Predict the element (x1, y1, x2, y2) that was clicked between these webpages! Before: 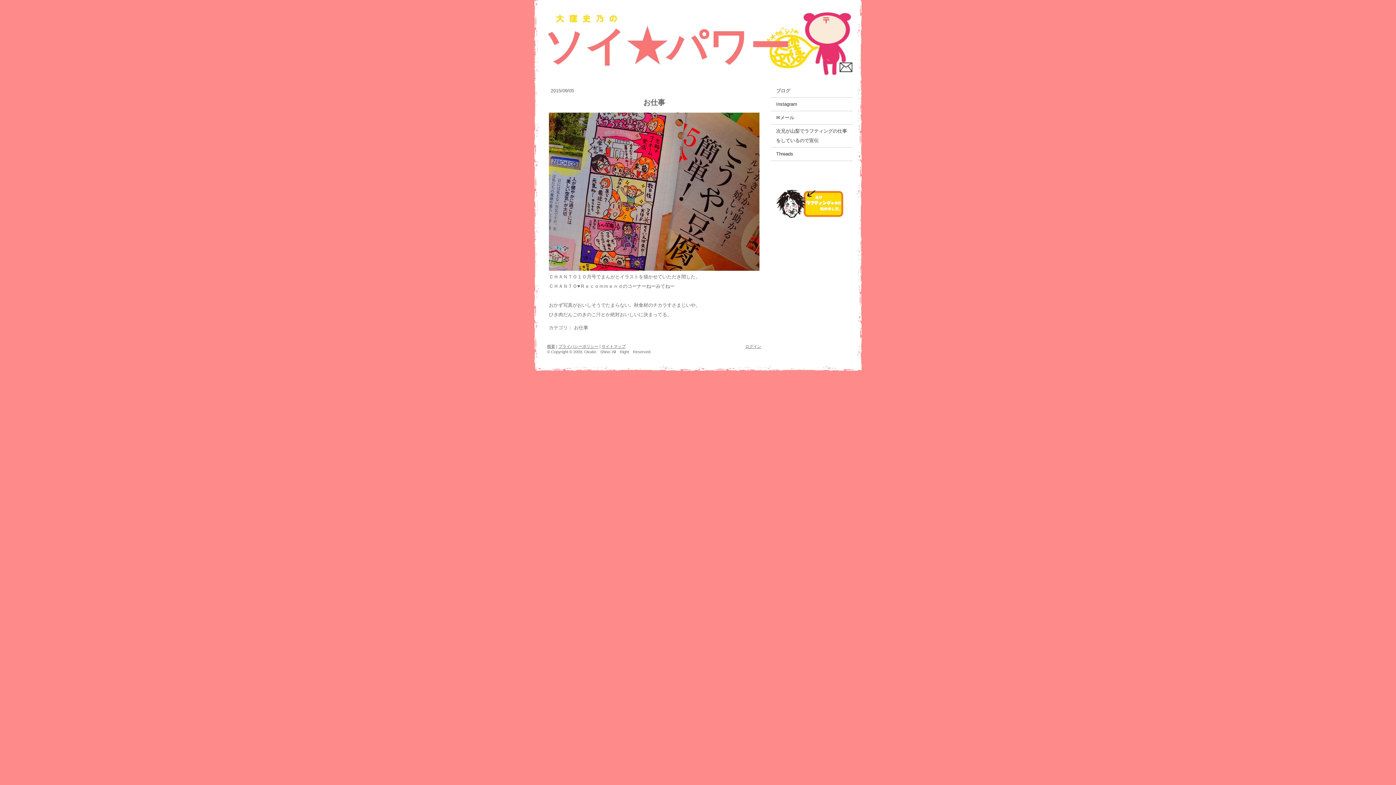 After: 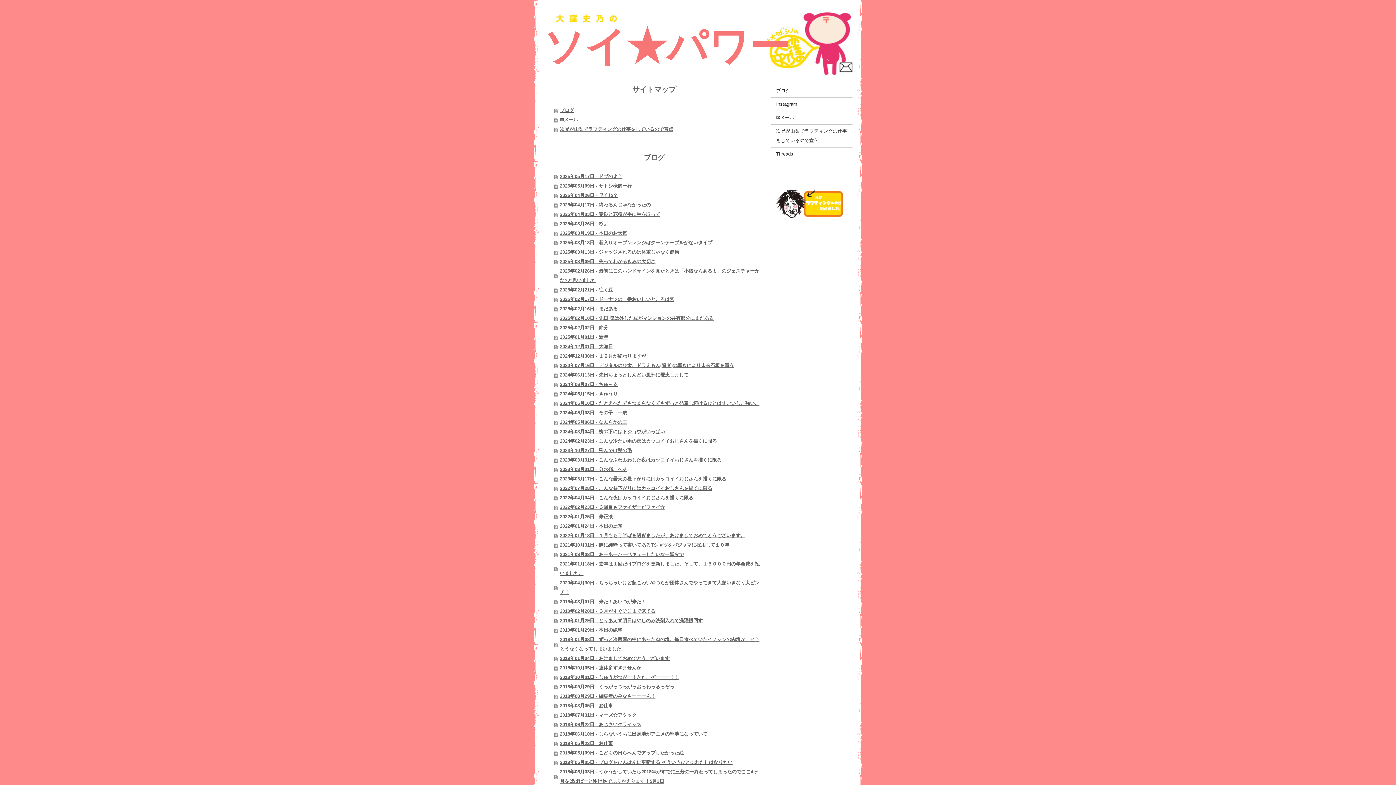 Action: label: サイトマップ bbox: (601, 344, 625, 348)